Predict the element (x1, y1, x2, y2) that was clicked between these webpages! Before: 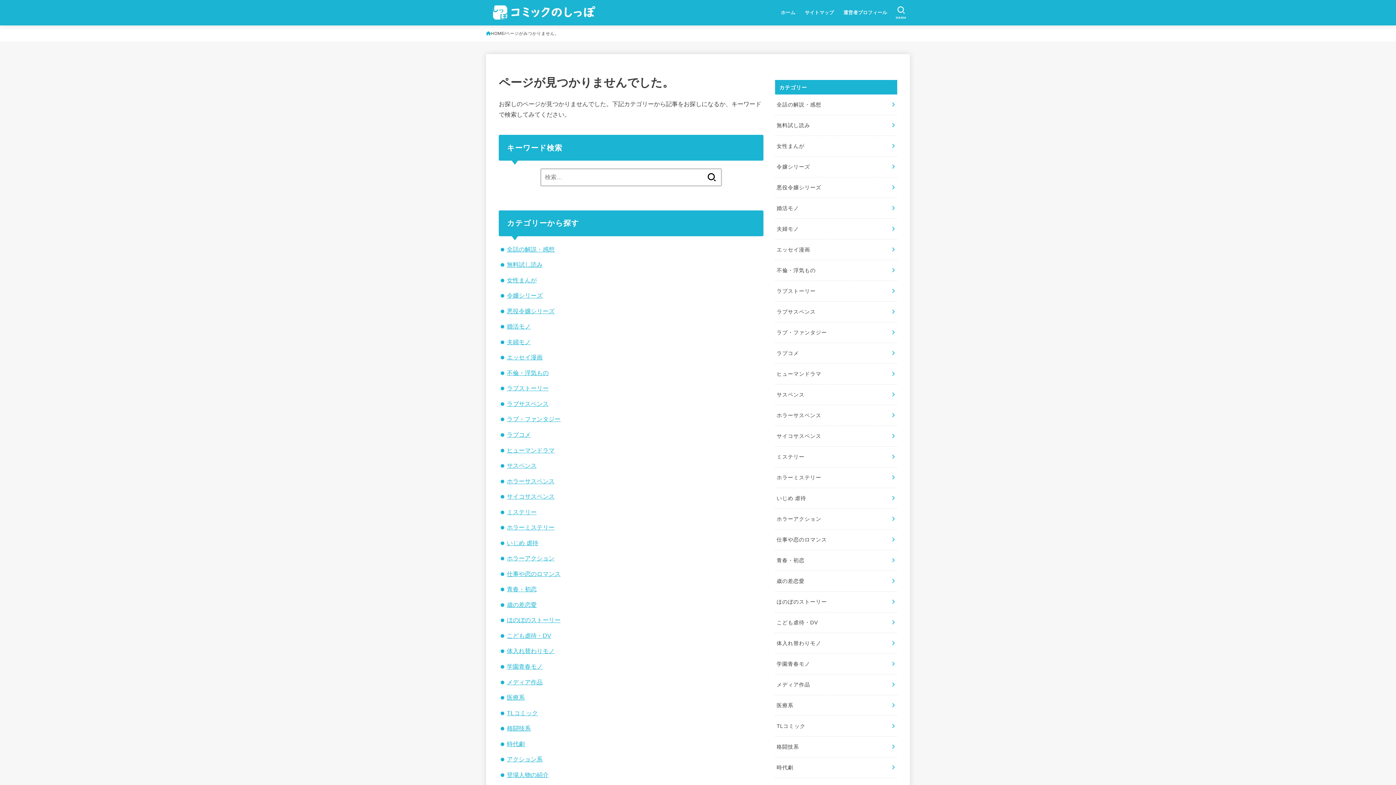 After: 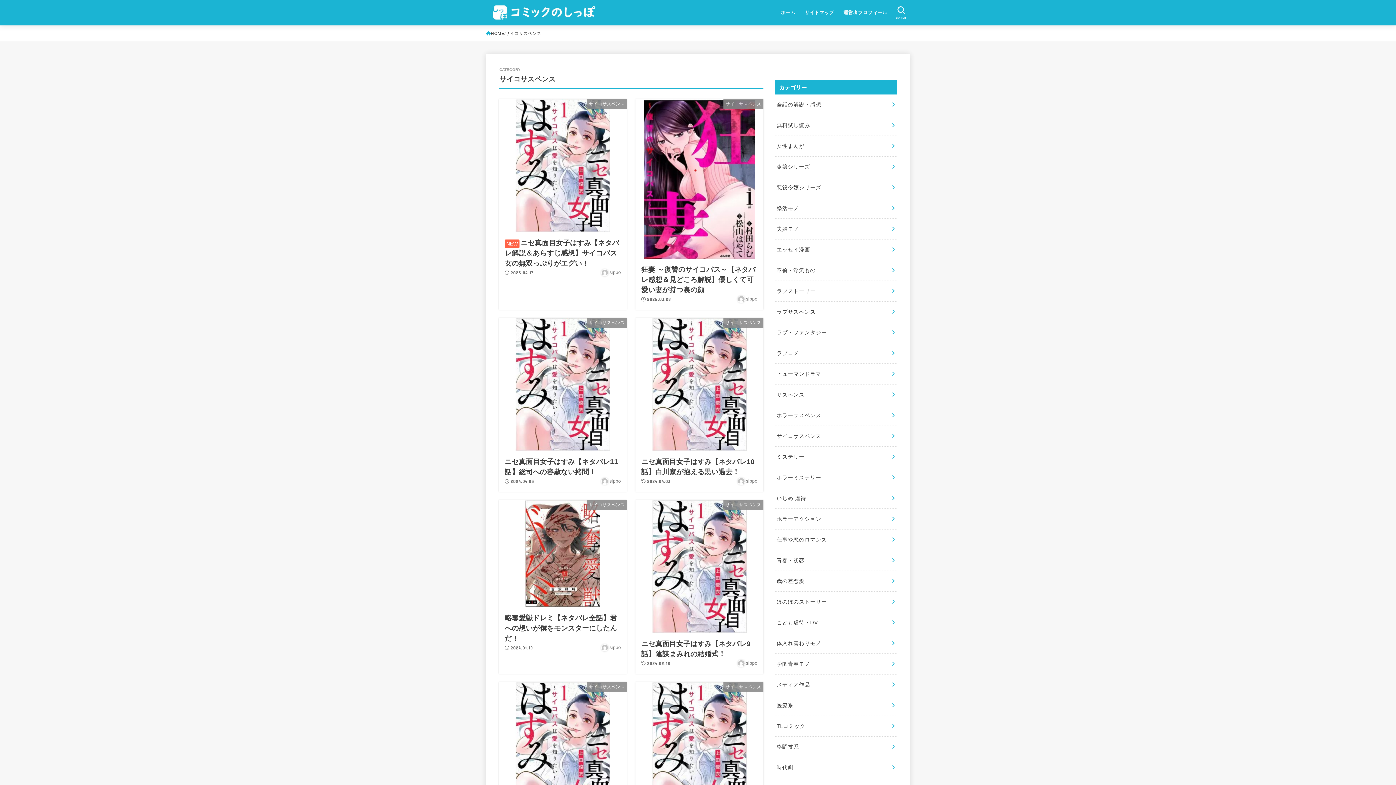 Action: label: サイコサスペンス bbox: (775, 426, 897, 446)